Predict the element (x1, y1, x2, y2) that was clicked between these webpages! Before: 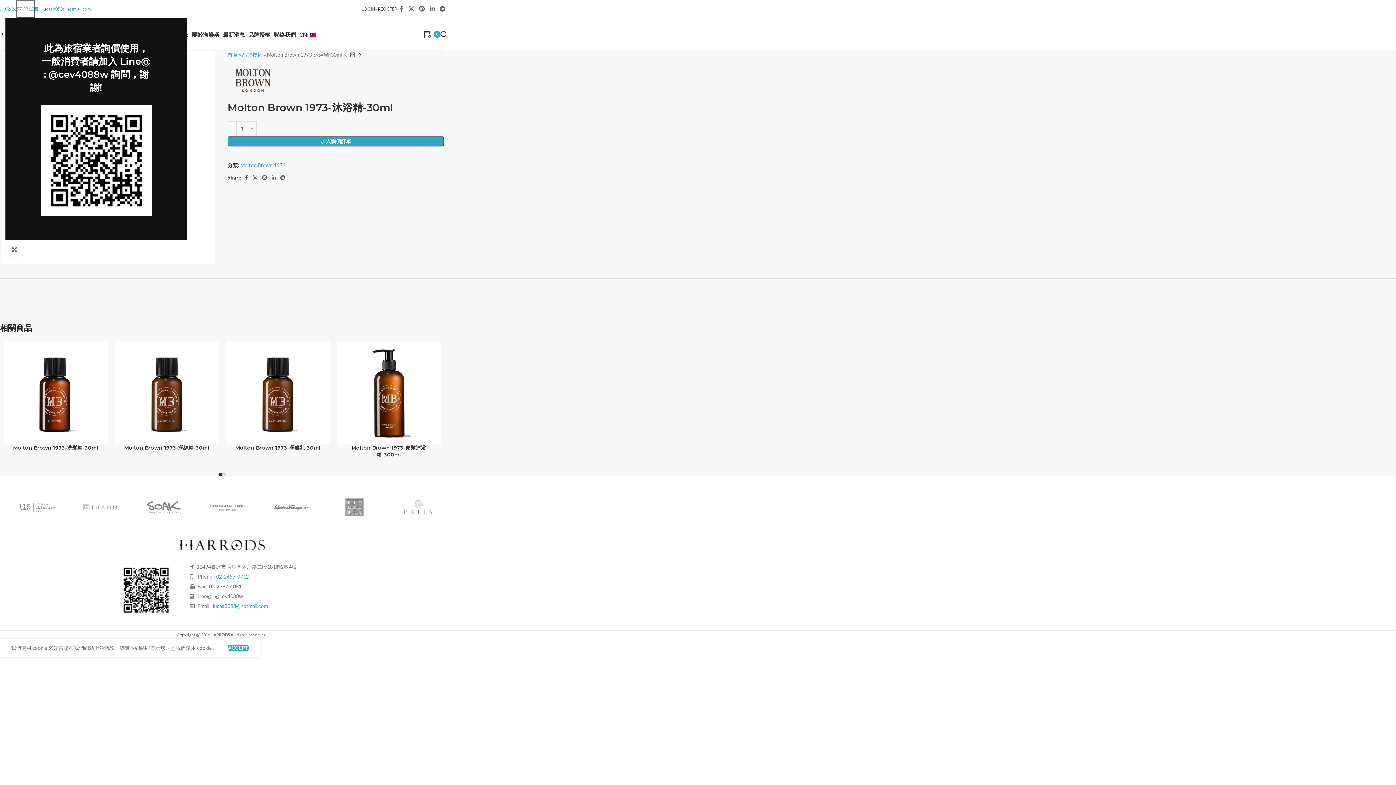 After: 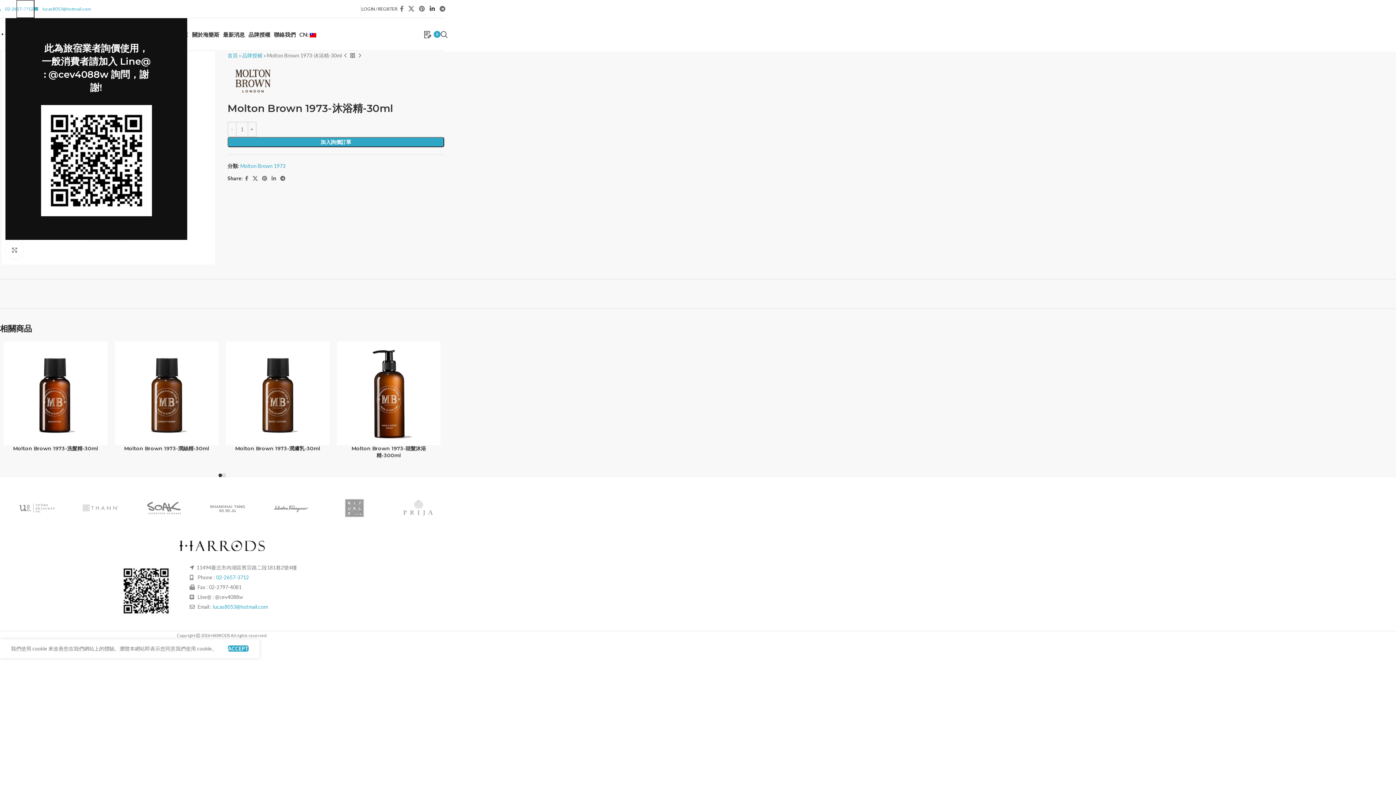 Action: label: Linkedin social link bbox: (427, 3, 437, 14)